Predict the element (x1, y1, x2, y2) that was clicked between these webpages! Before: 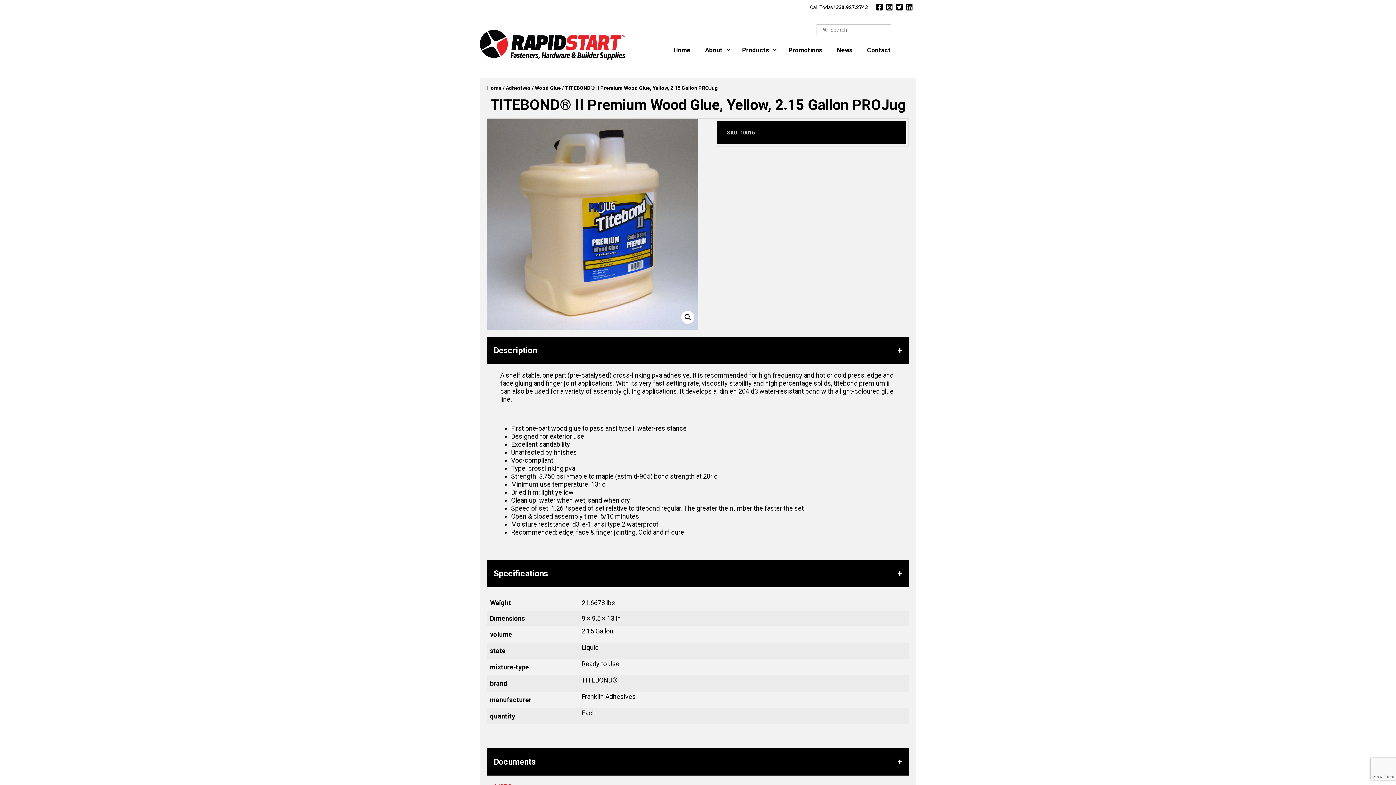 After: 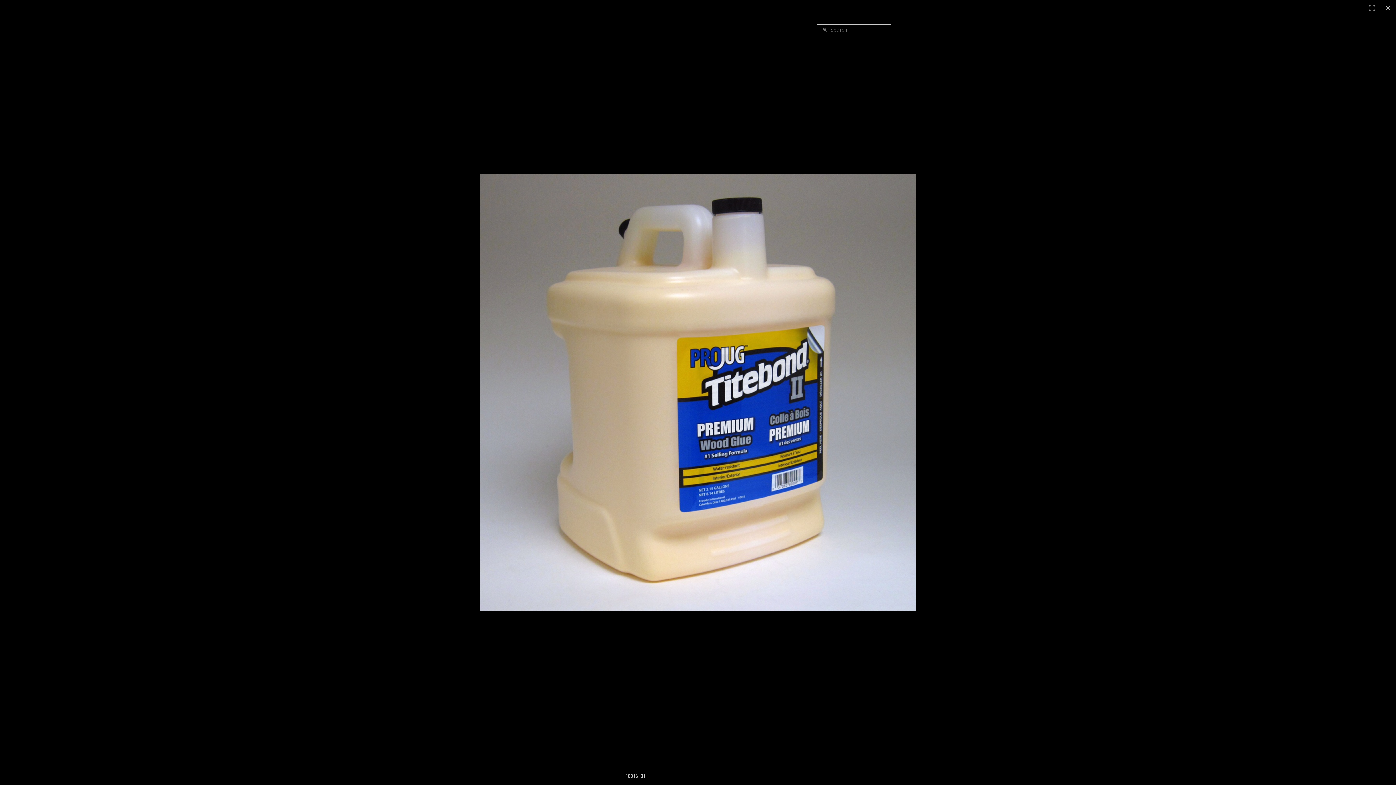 Action: bbox: (681, 310, 694, 323) label: 🔍